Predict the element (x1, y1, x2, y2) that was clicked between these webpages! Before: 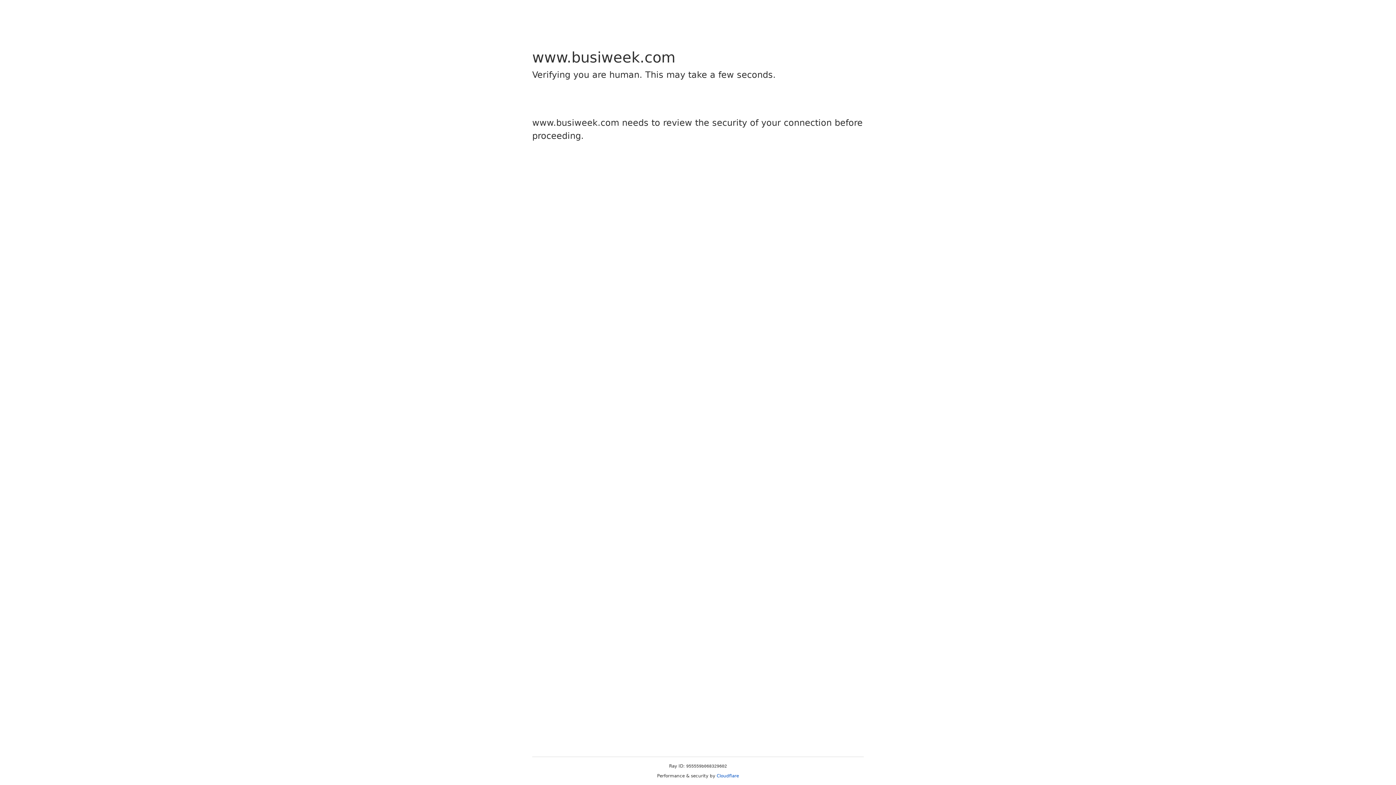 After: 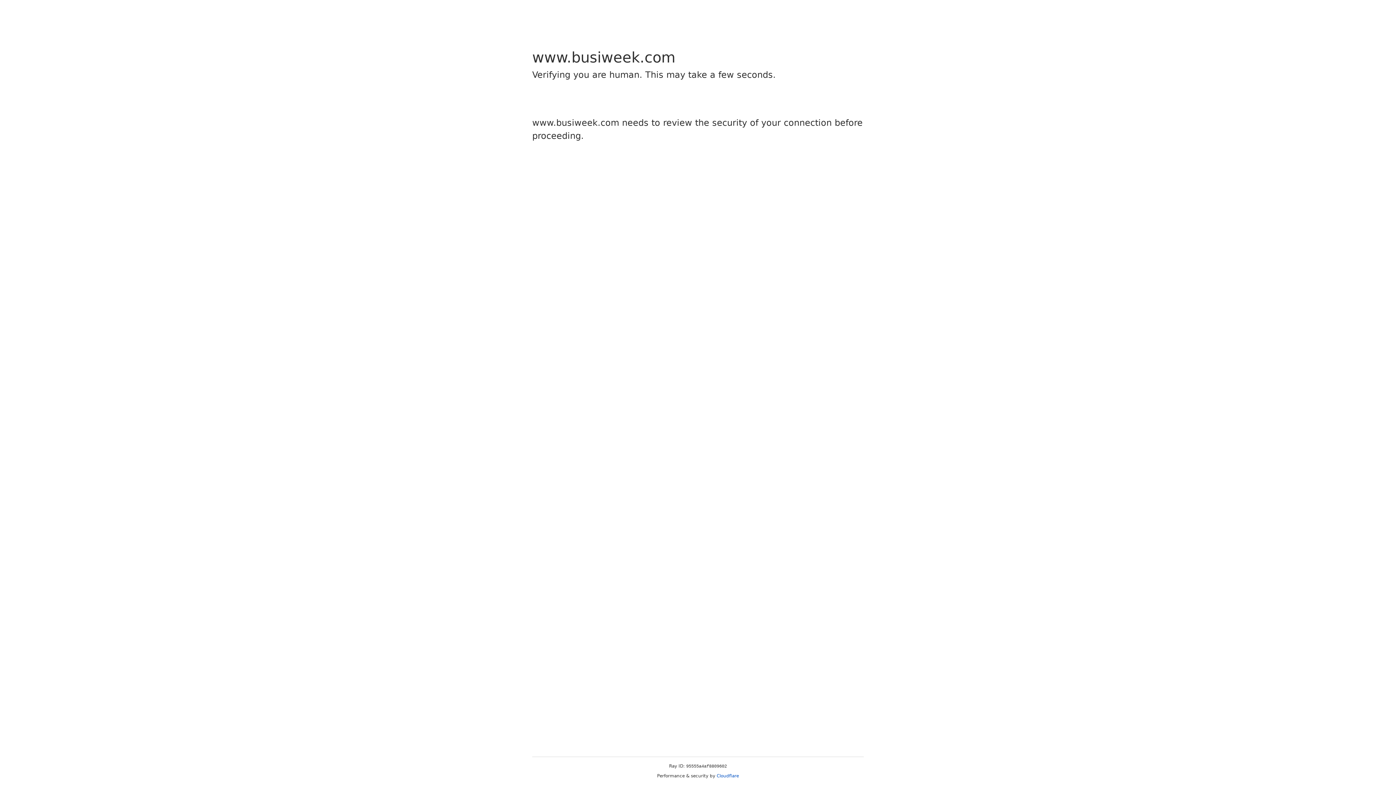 Action: label: Cloudflare bbox: (716, 773, 739, 778)